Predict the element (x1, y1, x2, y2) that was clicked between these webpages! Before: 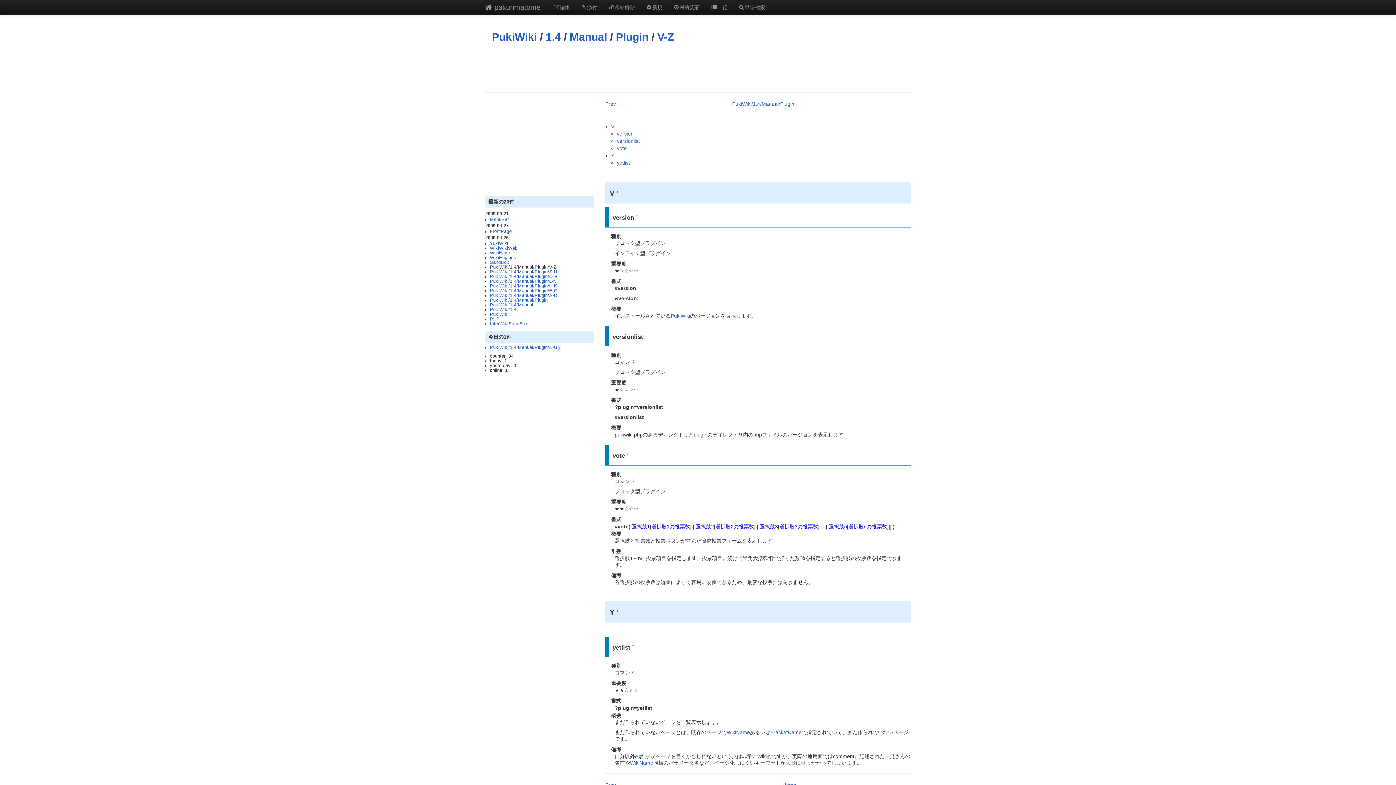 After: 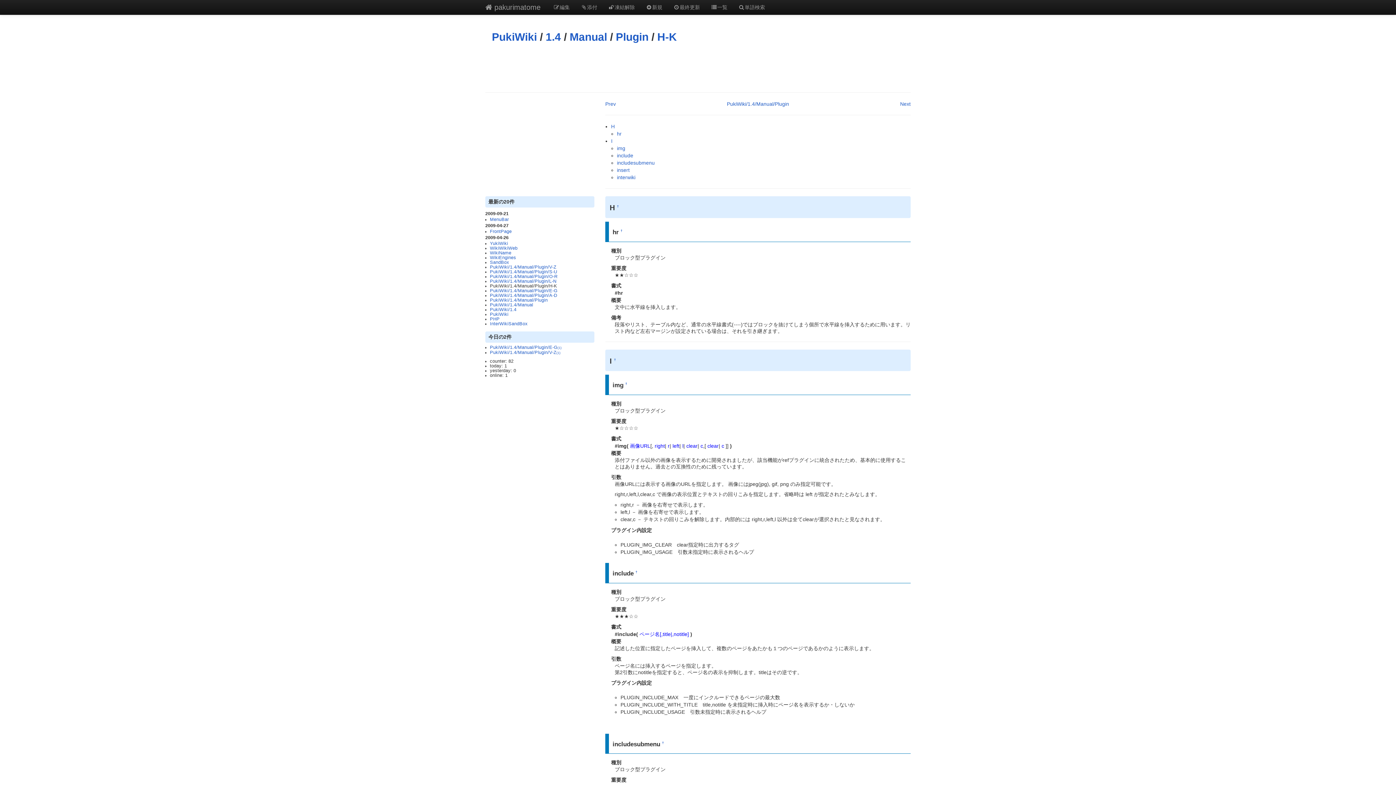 Action: bbox: (490, 283, 557, 288) label: PukiWiki/1.4/Manual/Plugin/H-K